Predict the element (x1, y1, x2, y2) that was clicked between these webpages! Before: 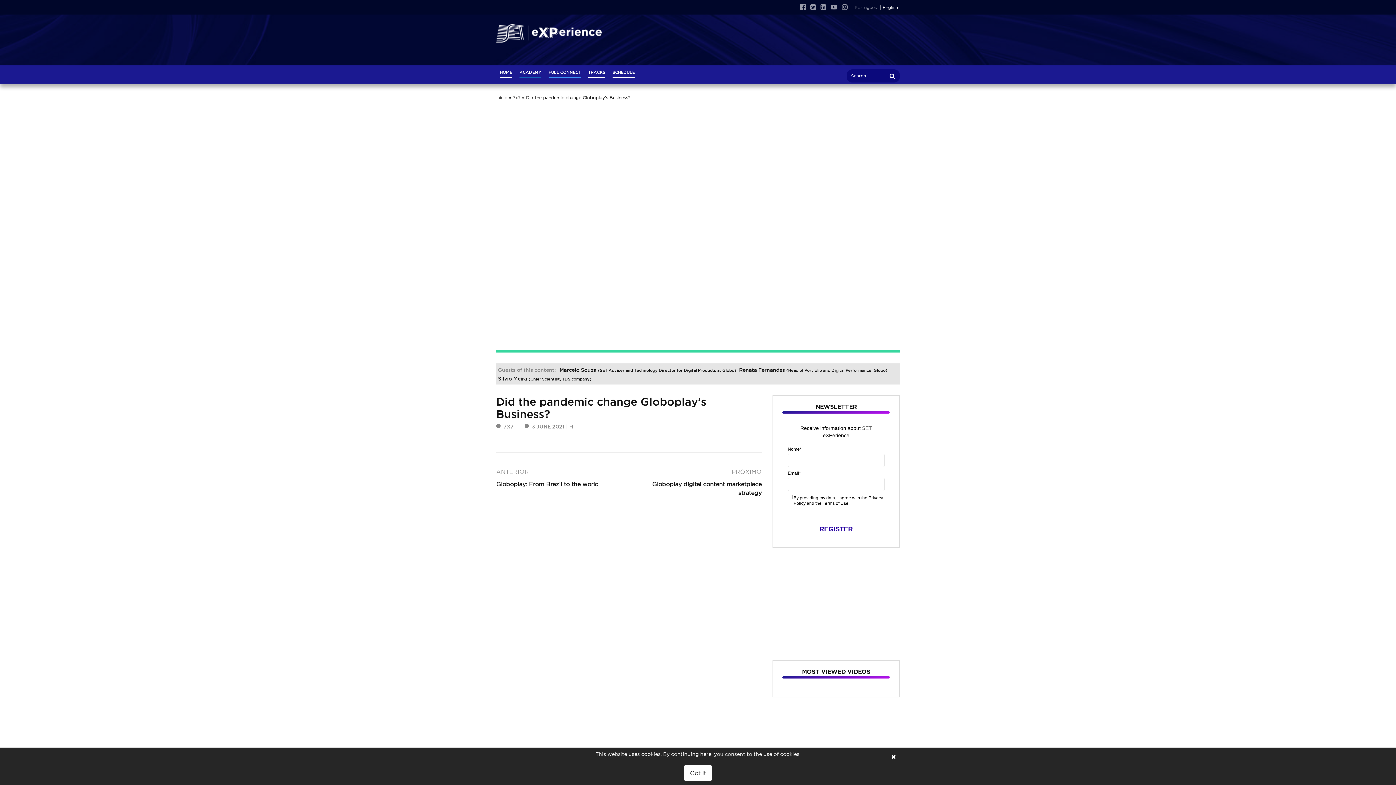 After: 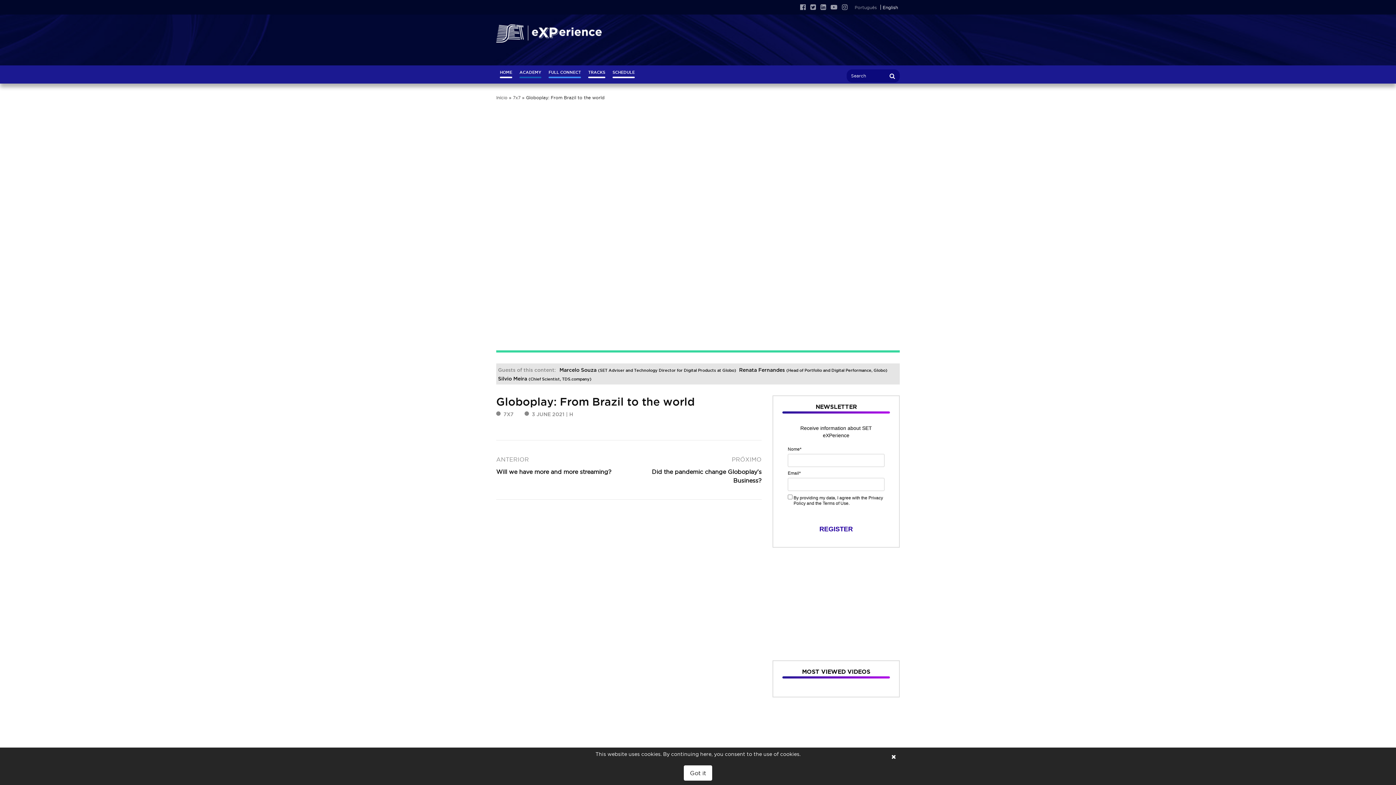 Action: bbox: (496, 481, 598, 487) label: Globoplay: From Brazil to the world